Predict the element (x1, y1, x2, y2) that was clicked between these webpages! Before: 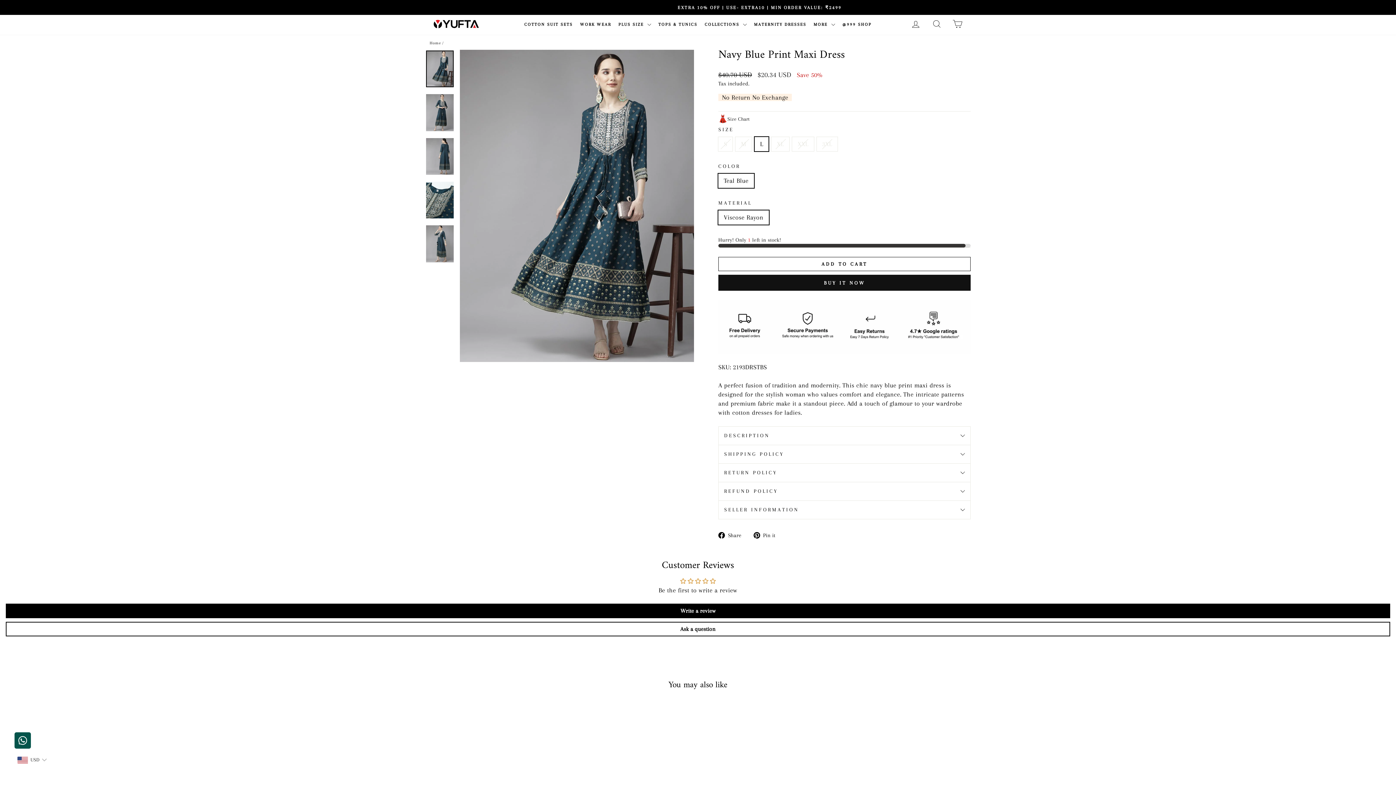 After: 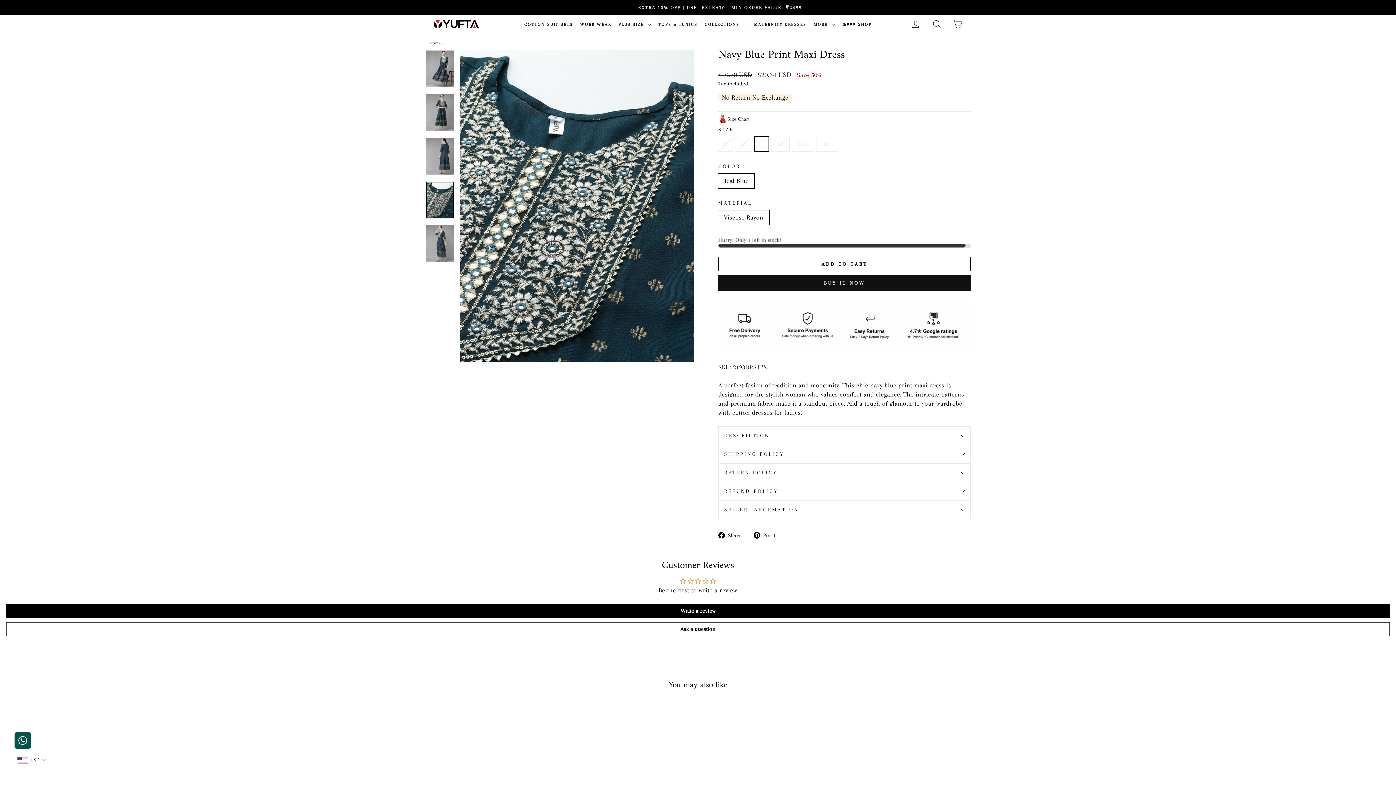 Action: bbox: (426, 181, 453, 218)